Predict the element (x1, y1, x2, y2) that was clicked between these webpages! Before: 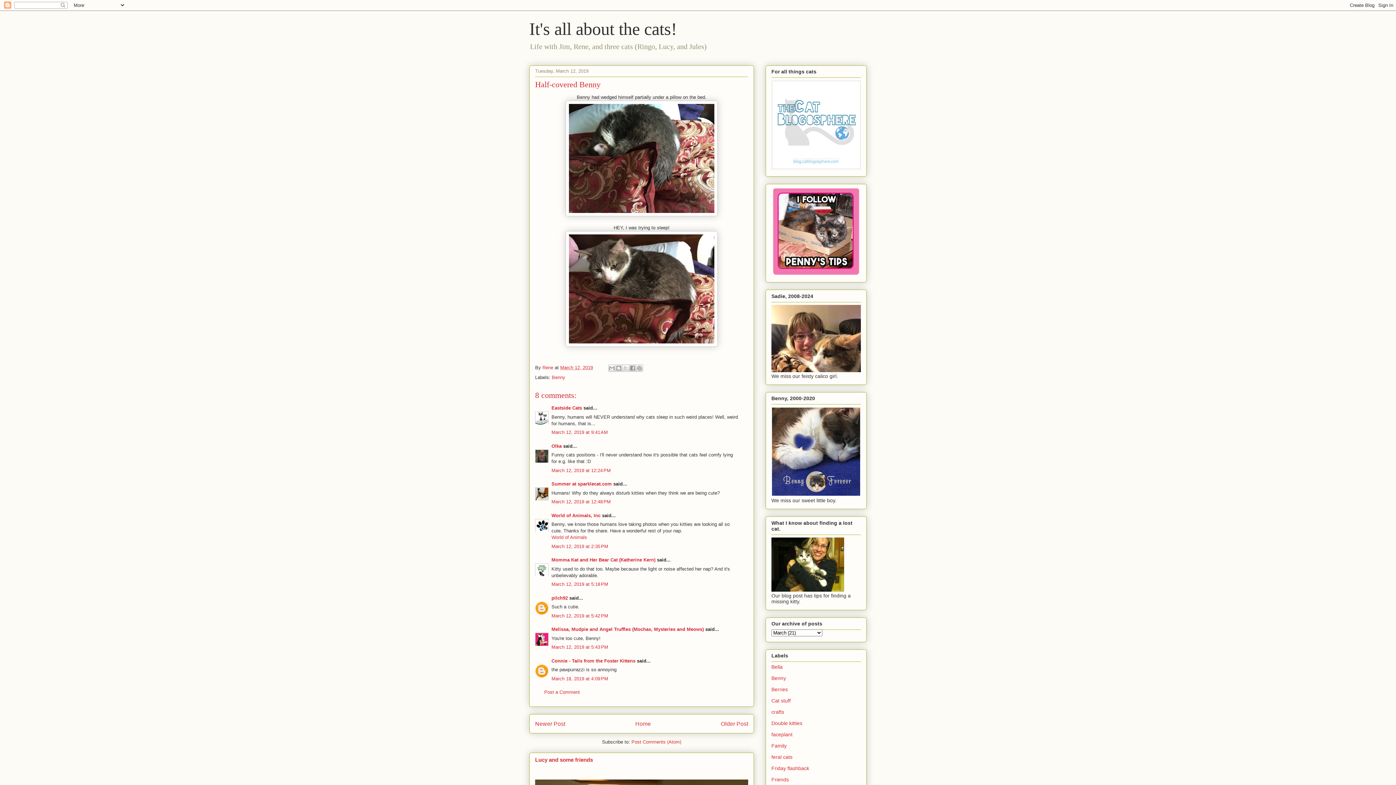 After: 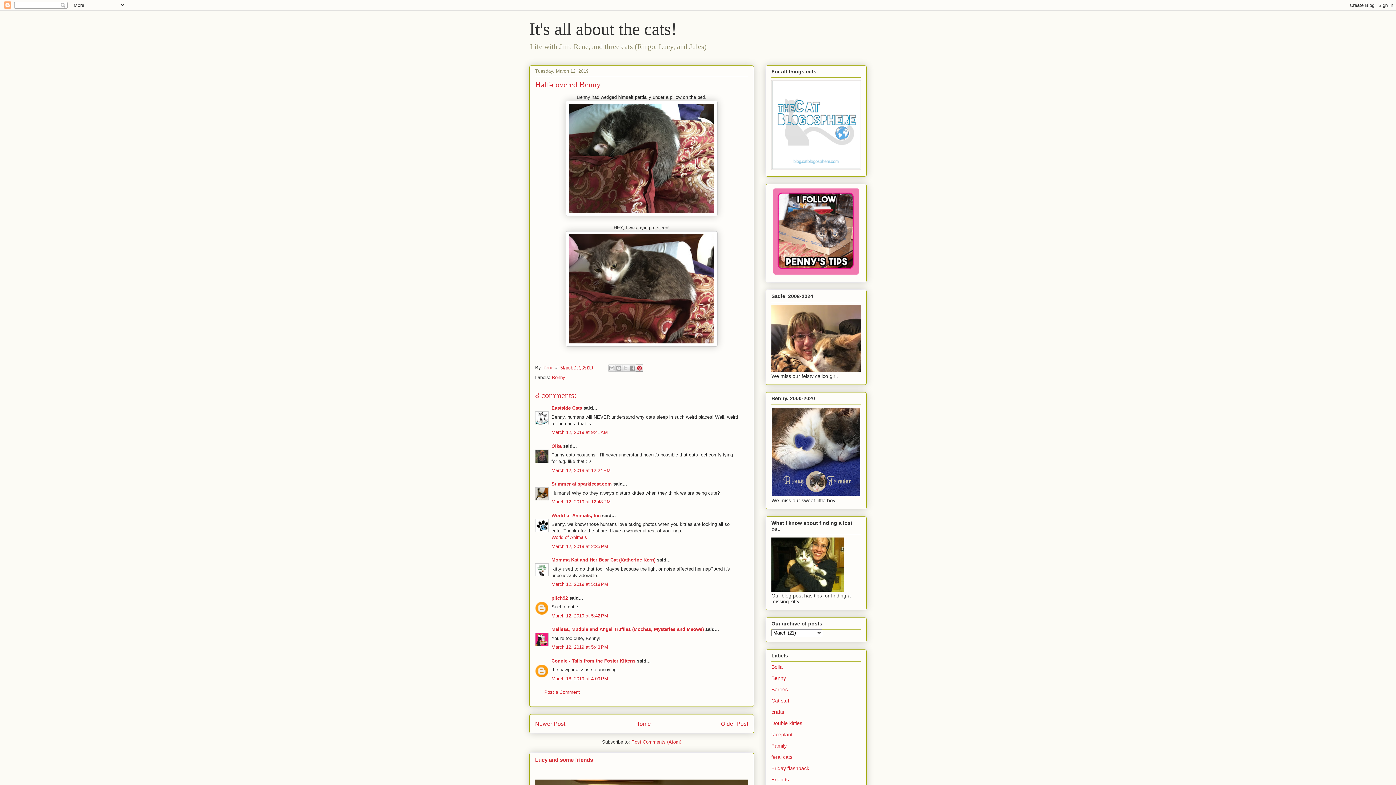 Action: label: Share to Pinterest bbox: (636, 364, 643, 372)